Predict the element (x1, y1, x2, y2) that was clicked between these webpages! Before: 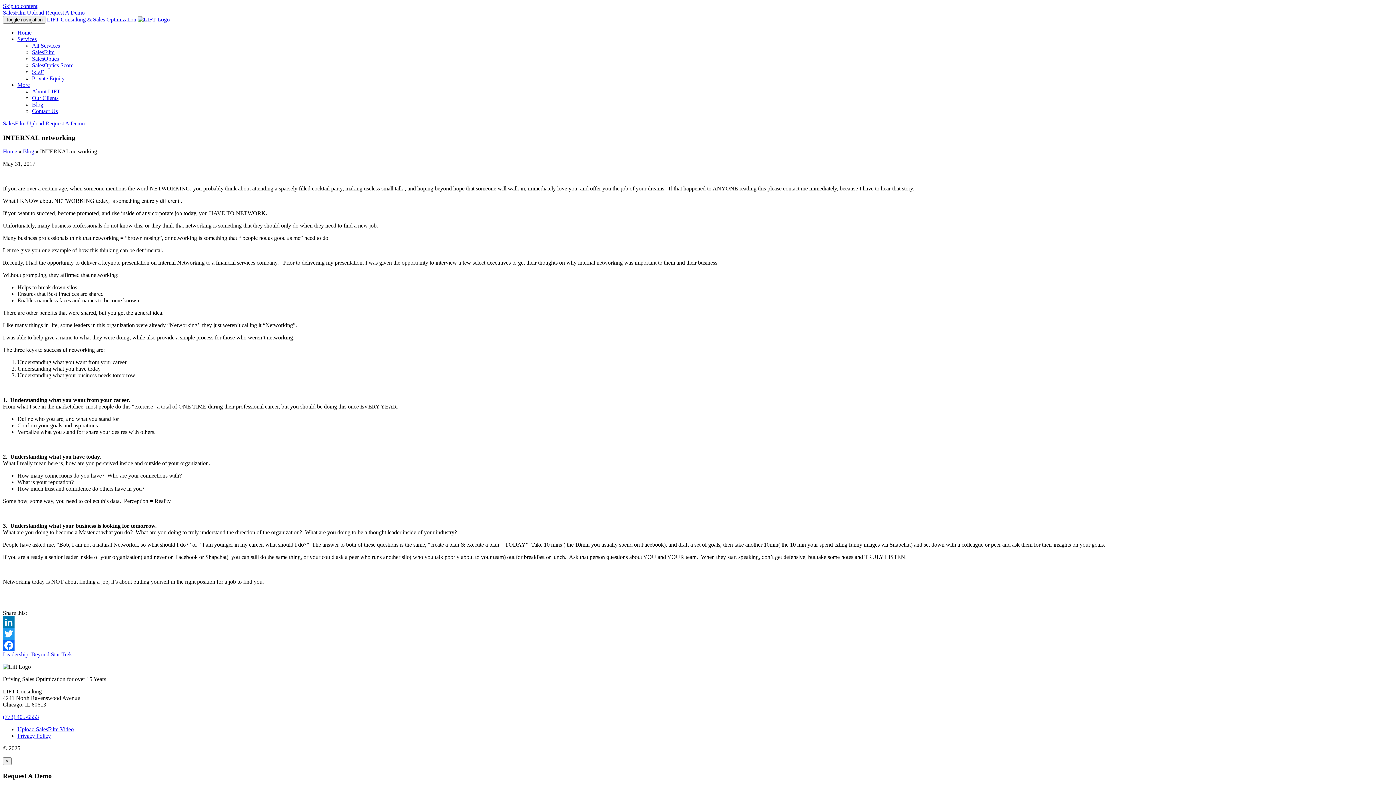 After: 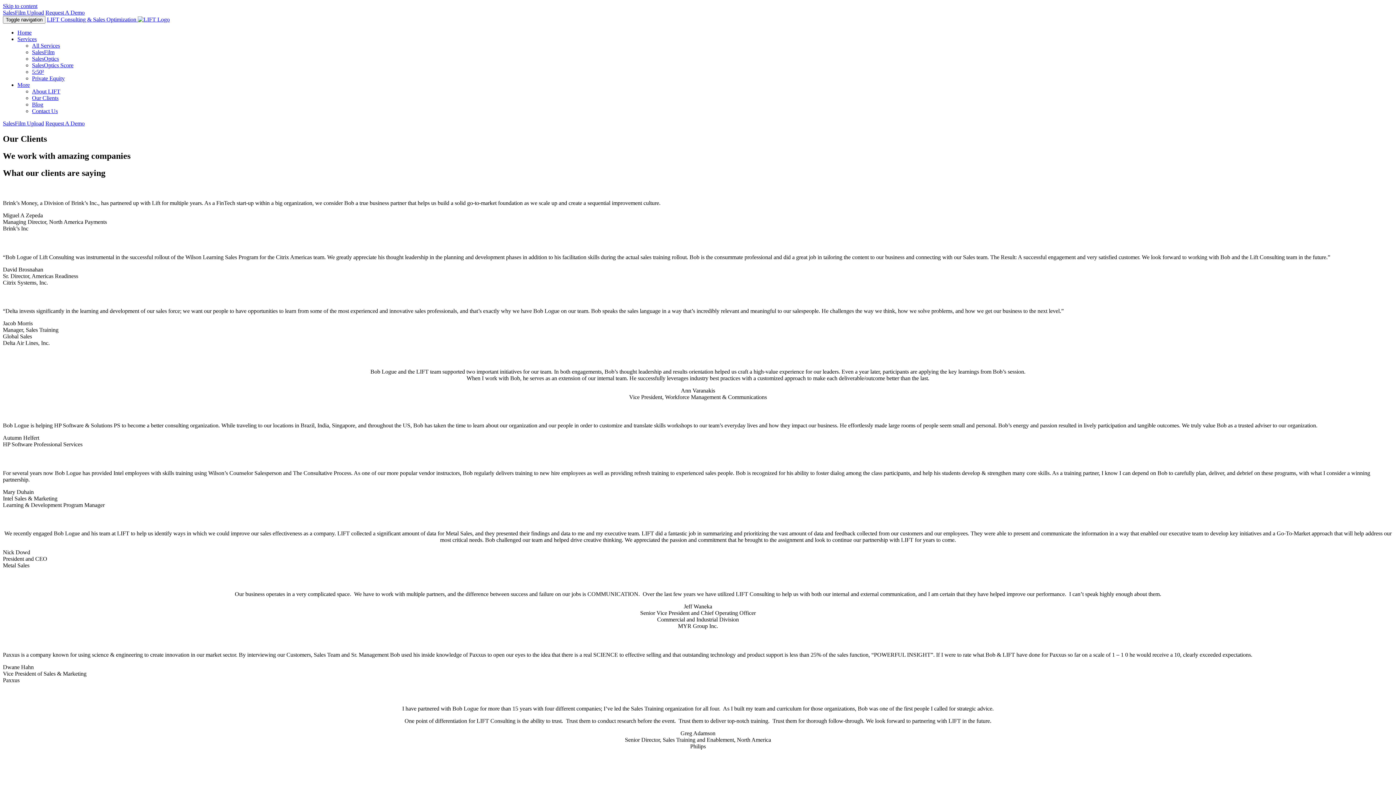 Action: label: Our Clients bbox: (32, 94, 58, 101)